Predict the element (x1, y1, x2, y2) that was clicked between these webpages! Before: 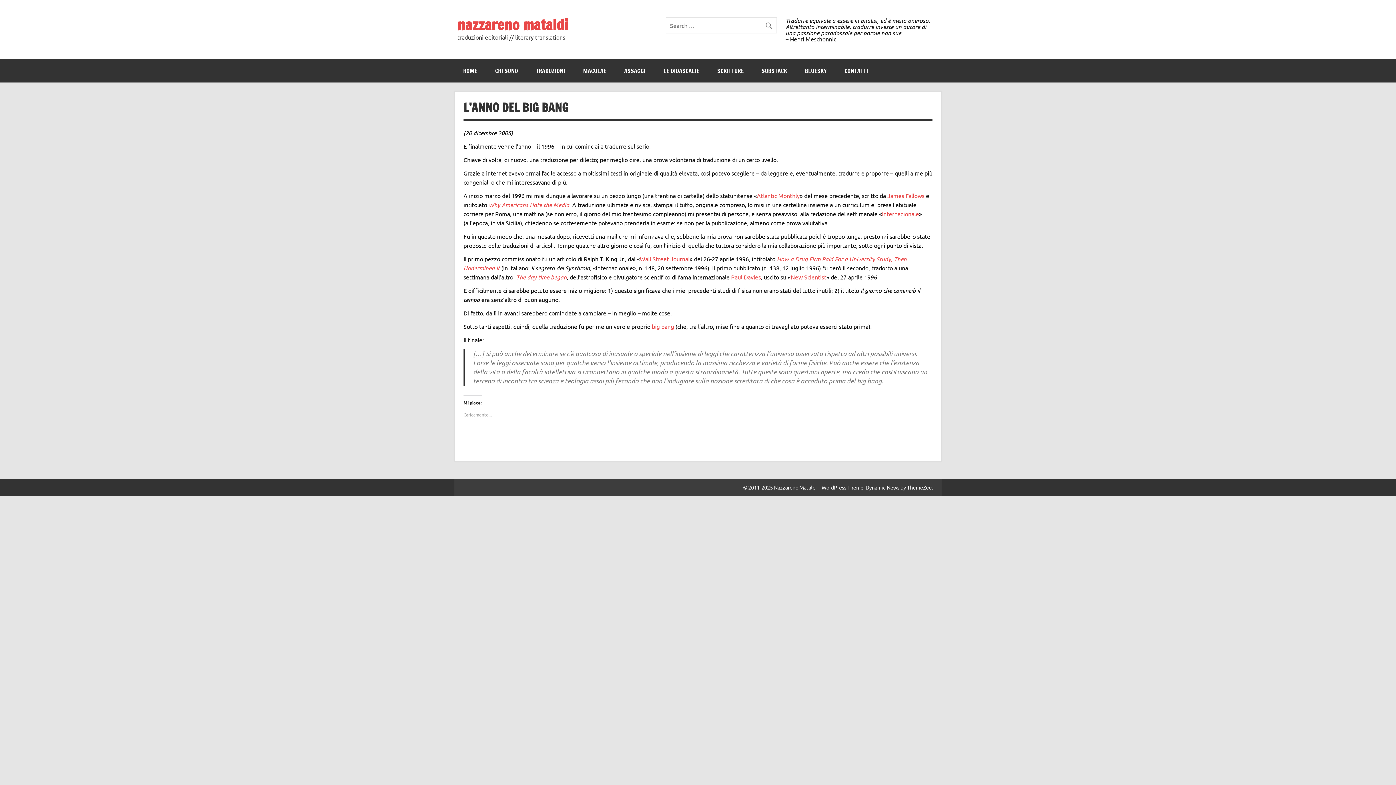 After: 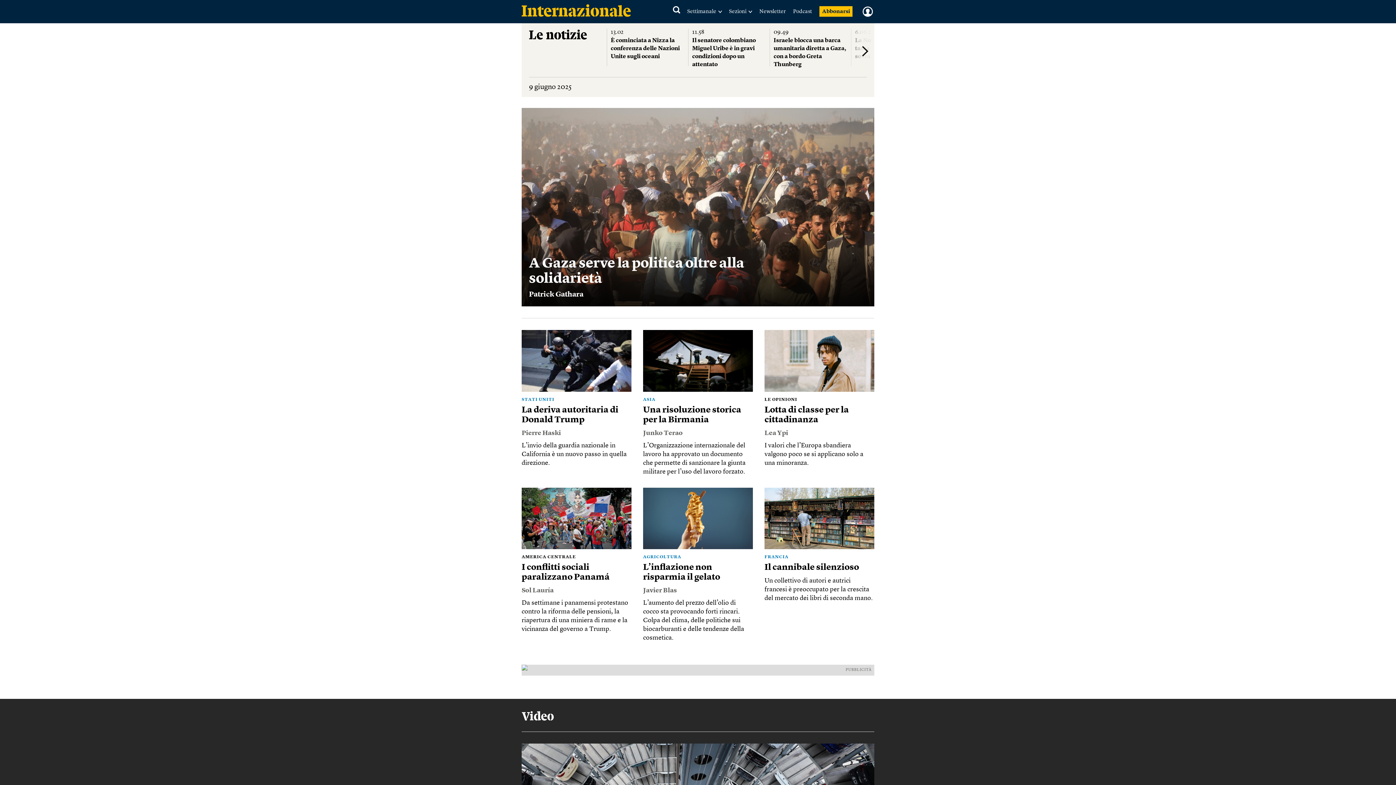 Action: bbox: (882, 210, 919, 217) label: Internazionale